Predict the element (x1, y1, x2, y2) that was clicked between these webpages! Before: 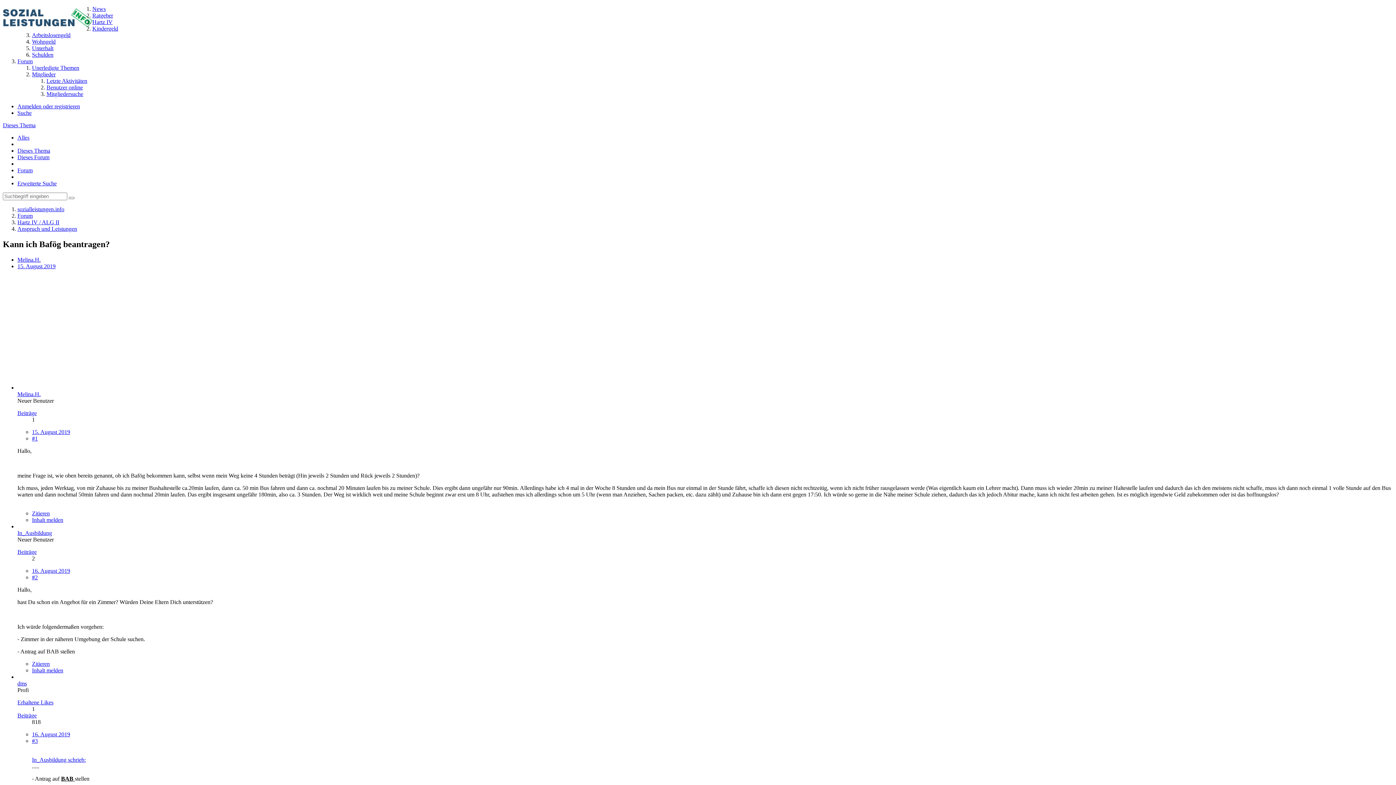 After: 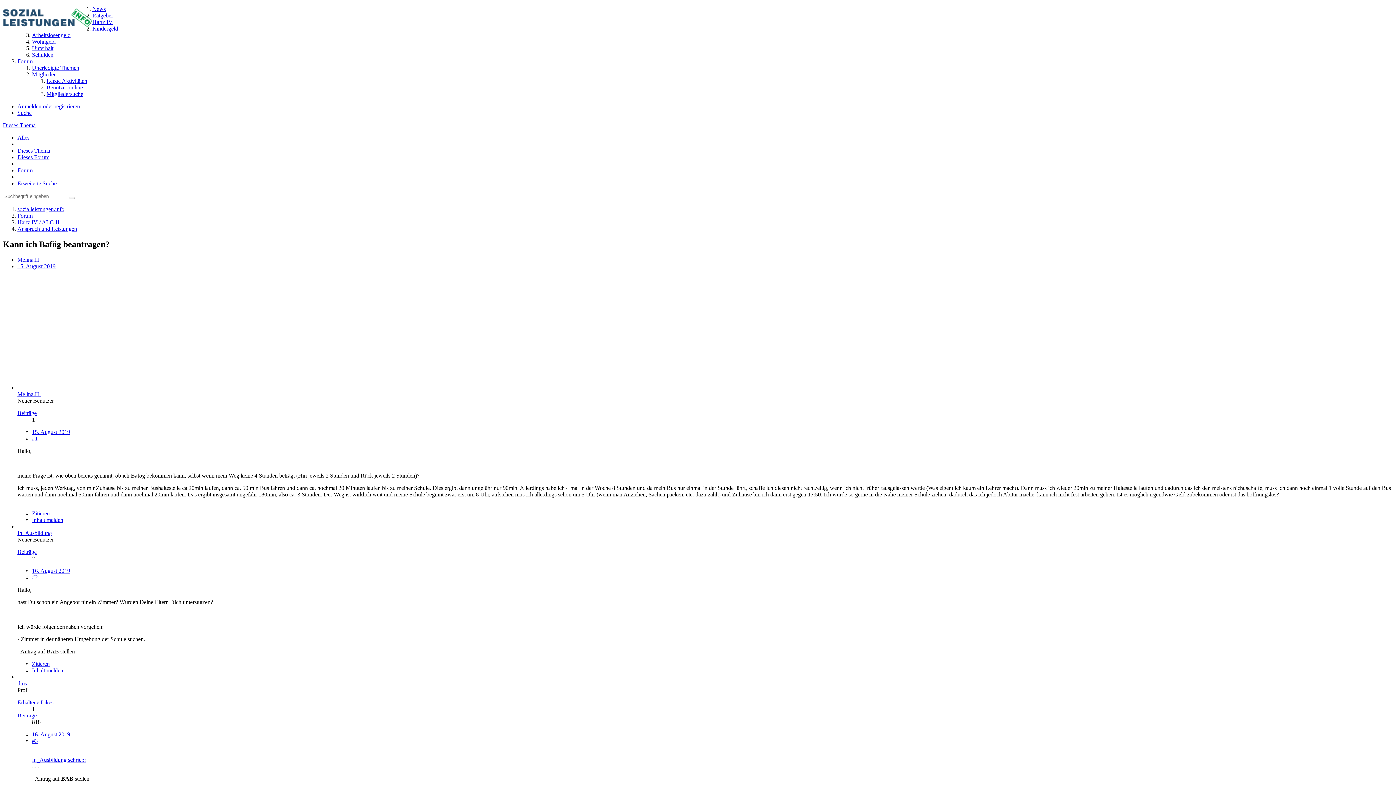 Action: label: Dieses Thema bbox: (17, 147, 50, 153)